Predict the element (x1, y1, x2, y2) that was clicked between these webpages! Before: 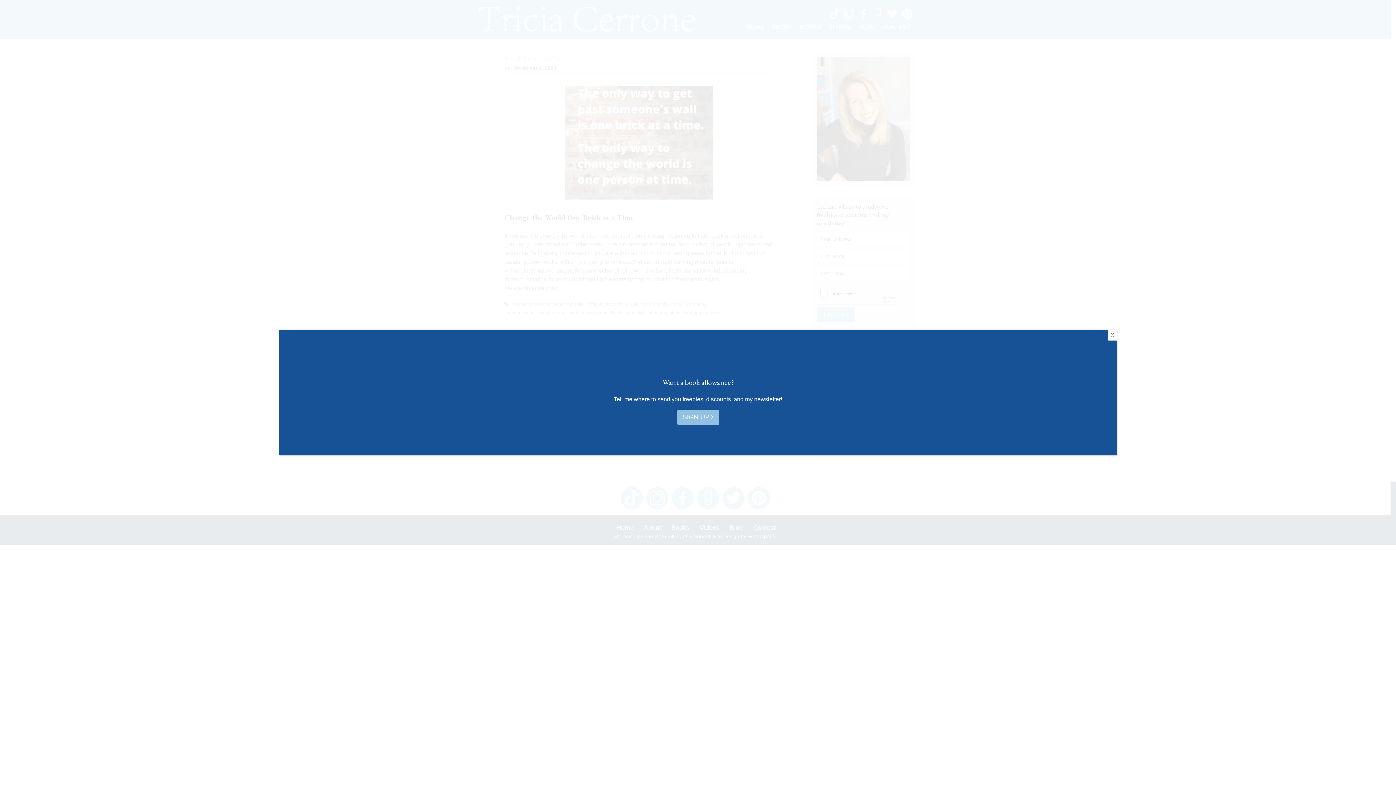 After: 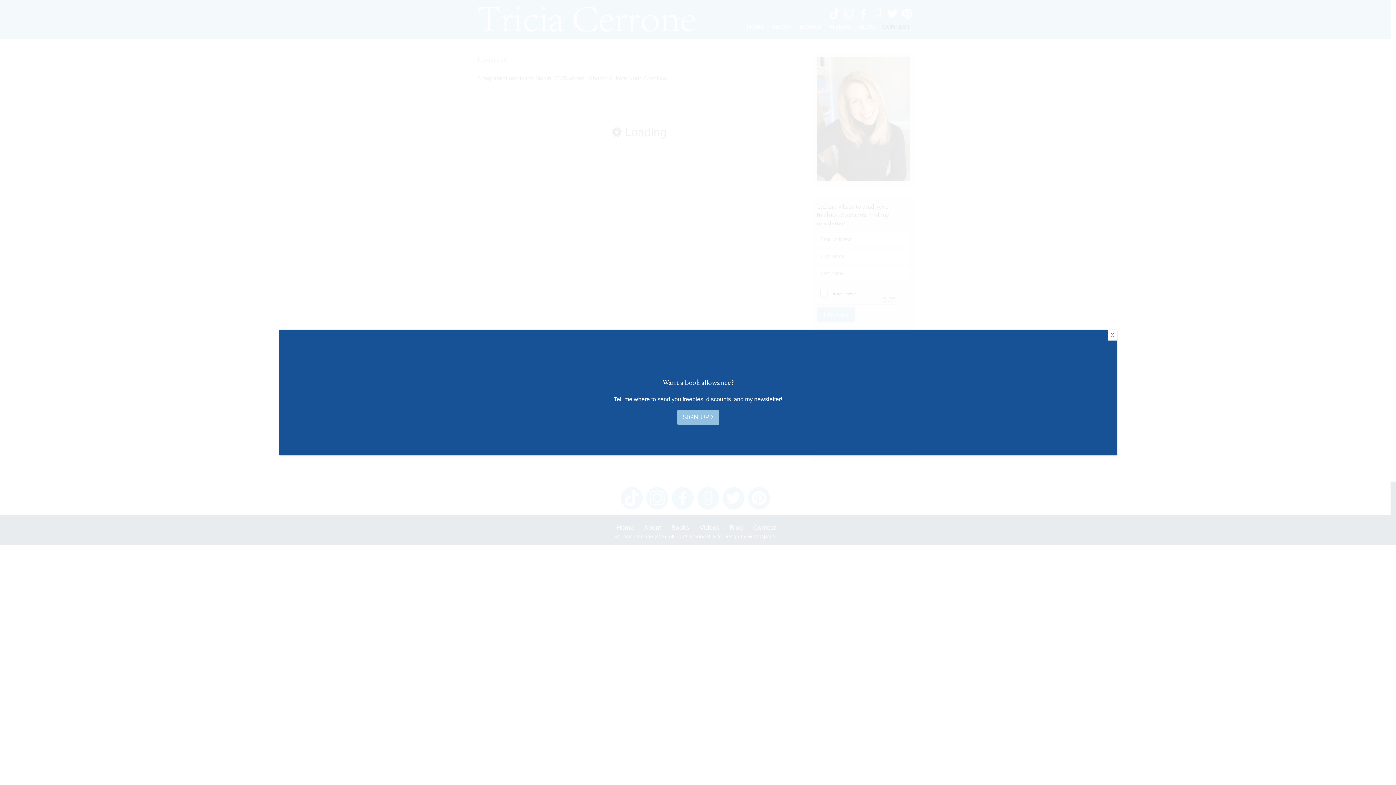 Action: bbox: (677, 410, 719, 425) label: SIGN UP 